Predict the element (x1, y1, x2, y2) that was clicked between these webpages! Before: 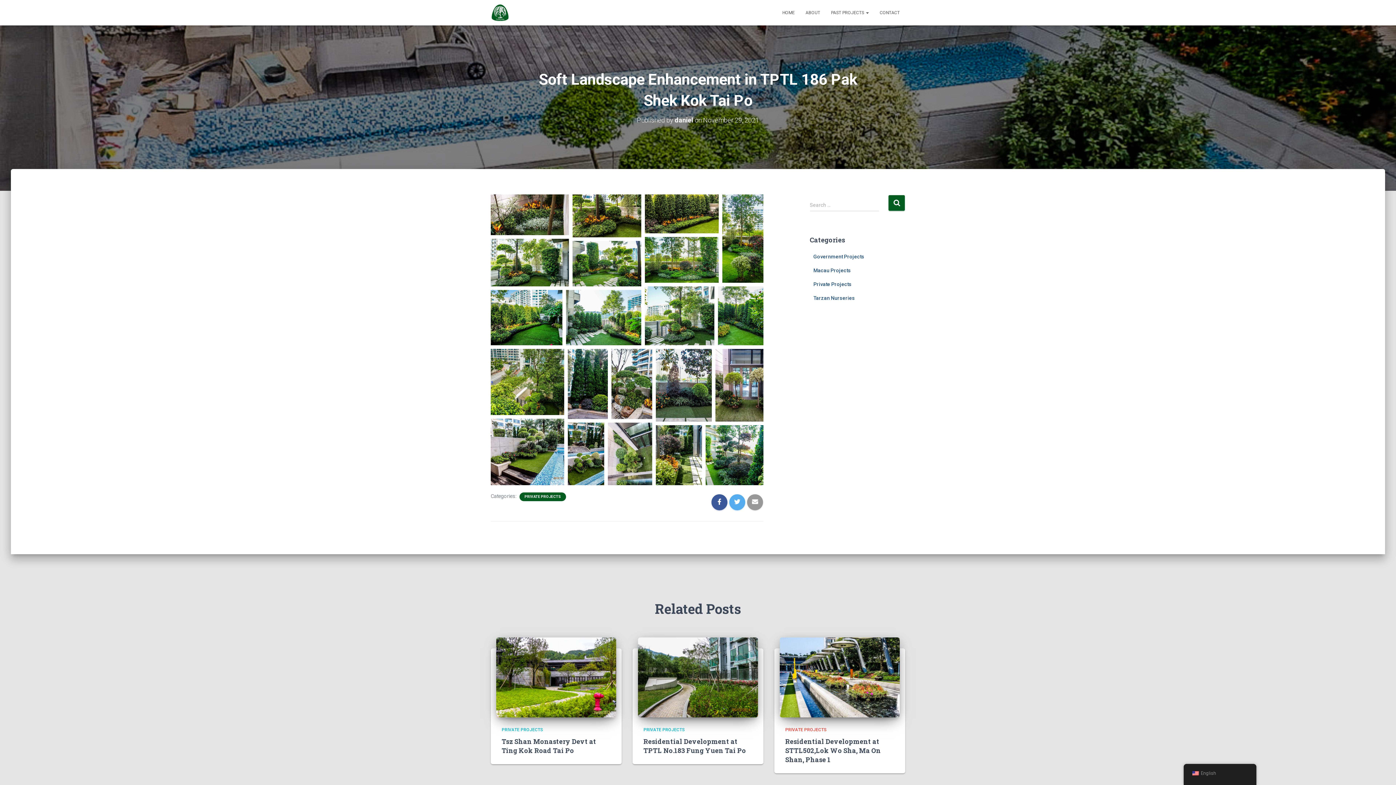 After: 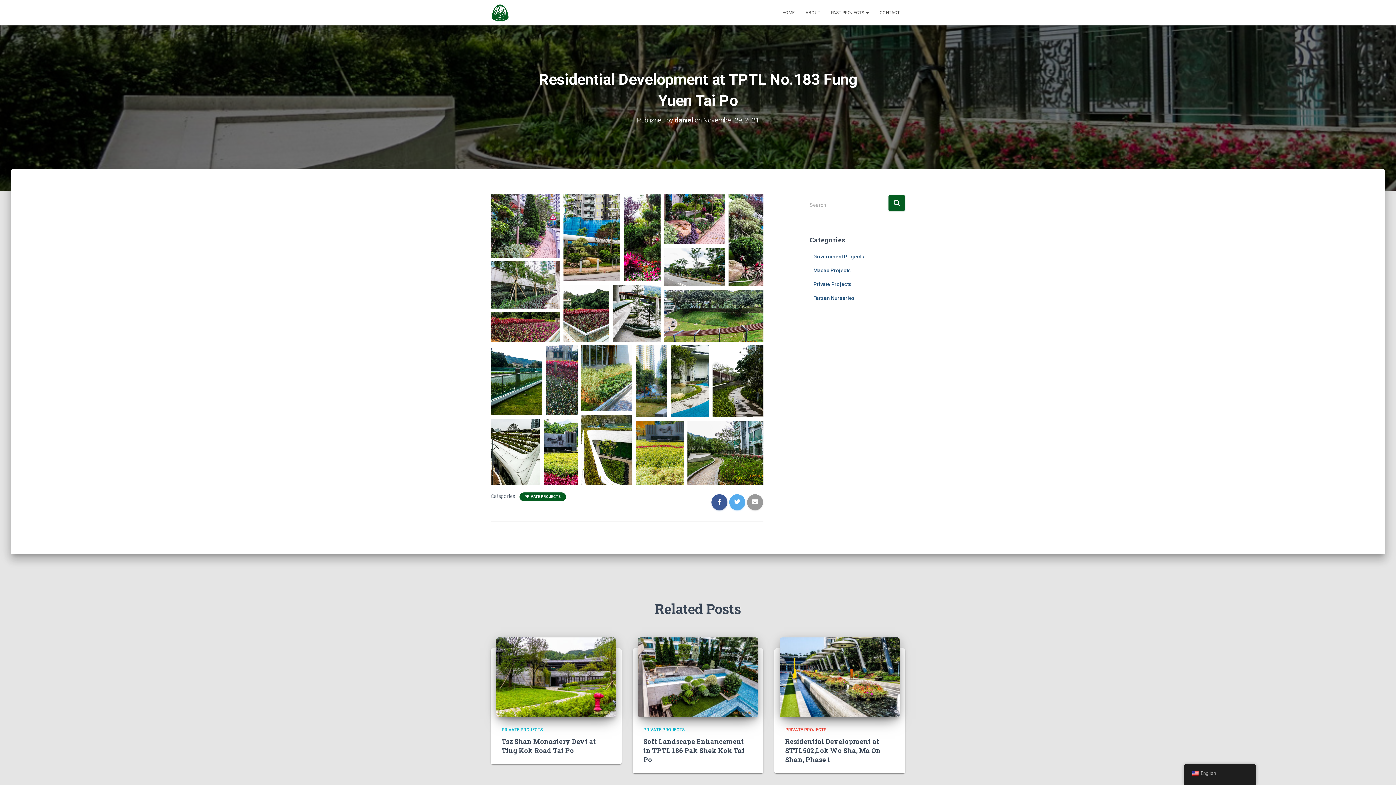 Action: bbox: (638, 674, 758, 680)